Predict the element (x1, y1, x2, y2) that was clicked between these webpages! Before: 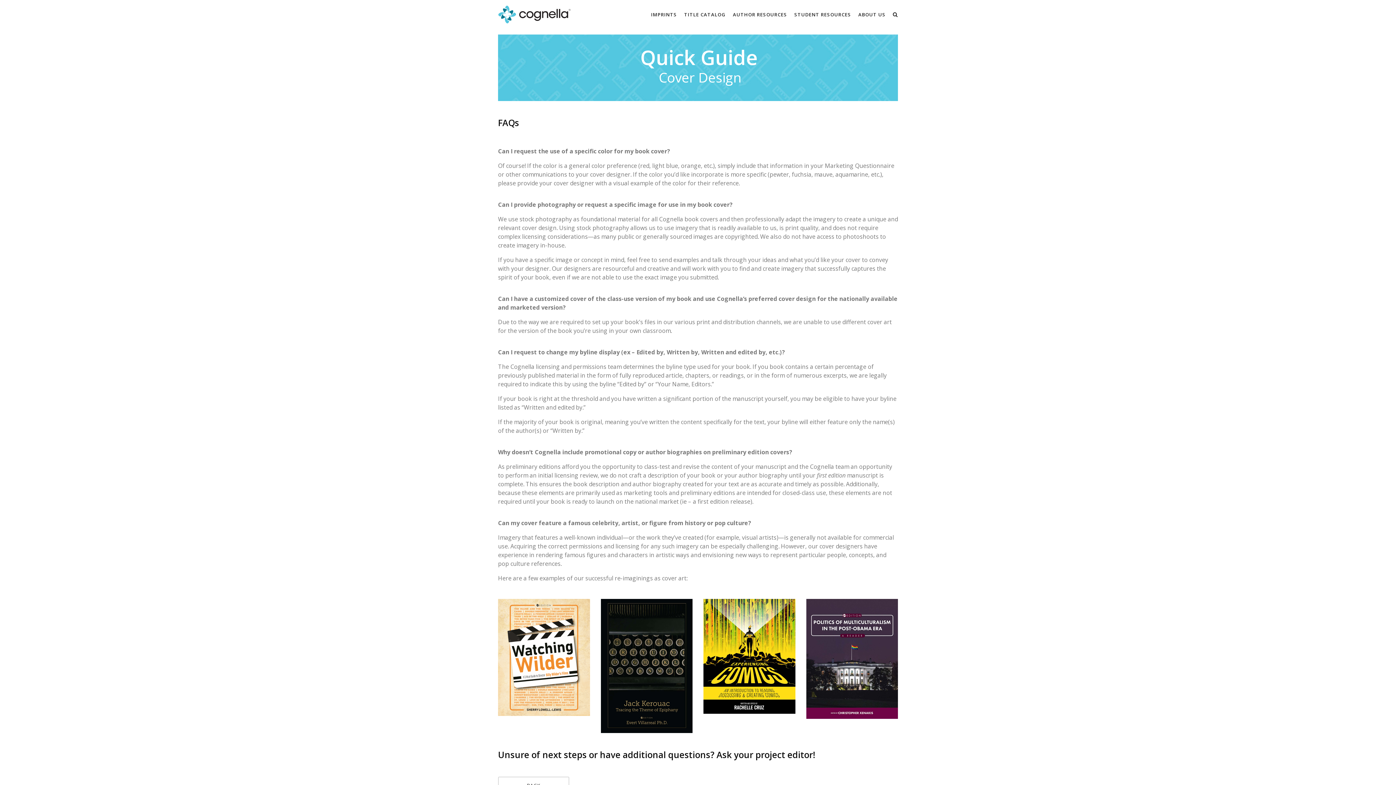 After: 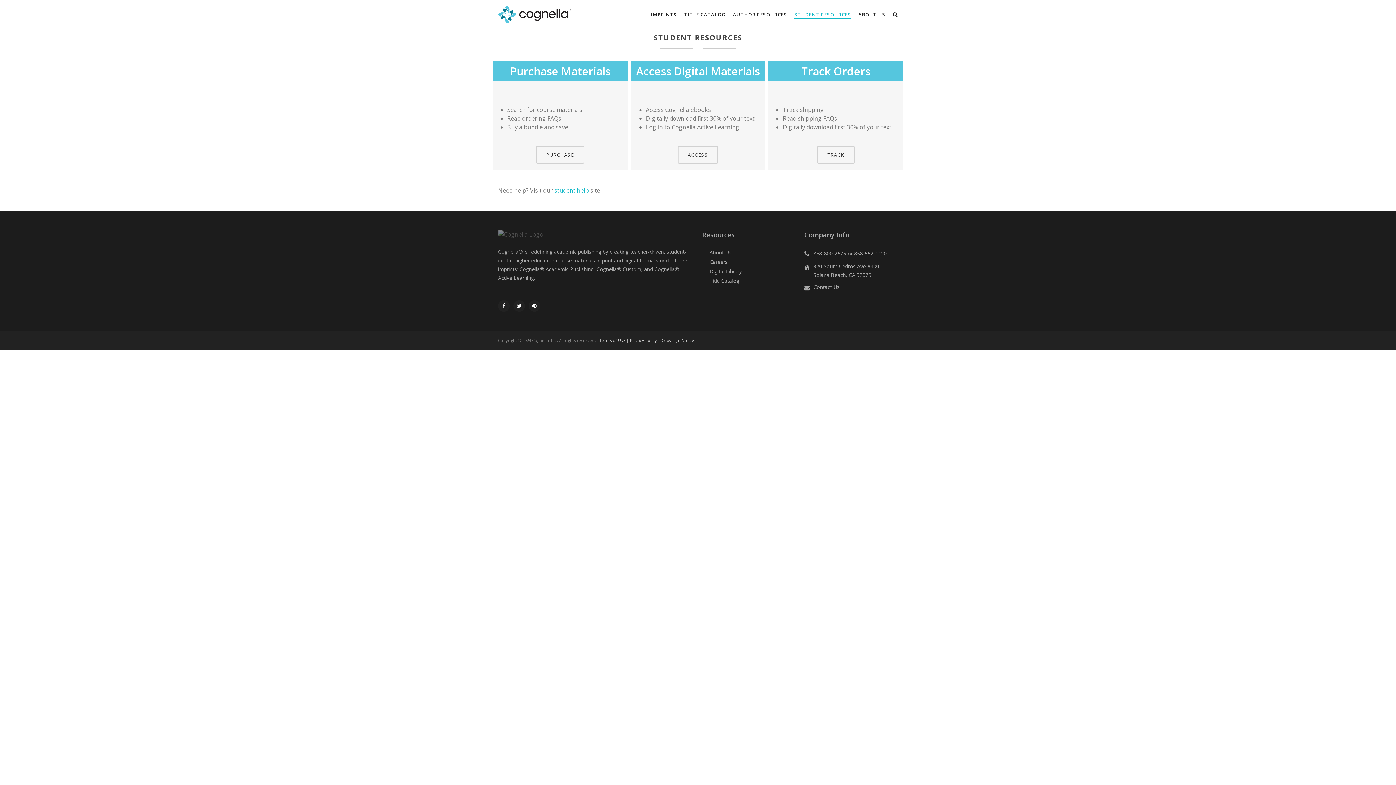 Action: label: STUDENT RESOURCES bbox: (794, 10, 851, 18)